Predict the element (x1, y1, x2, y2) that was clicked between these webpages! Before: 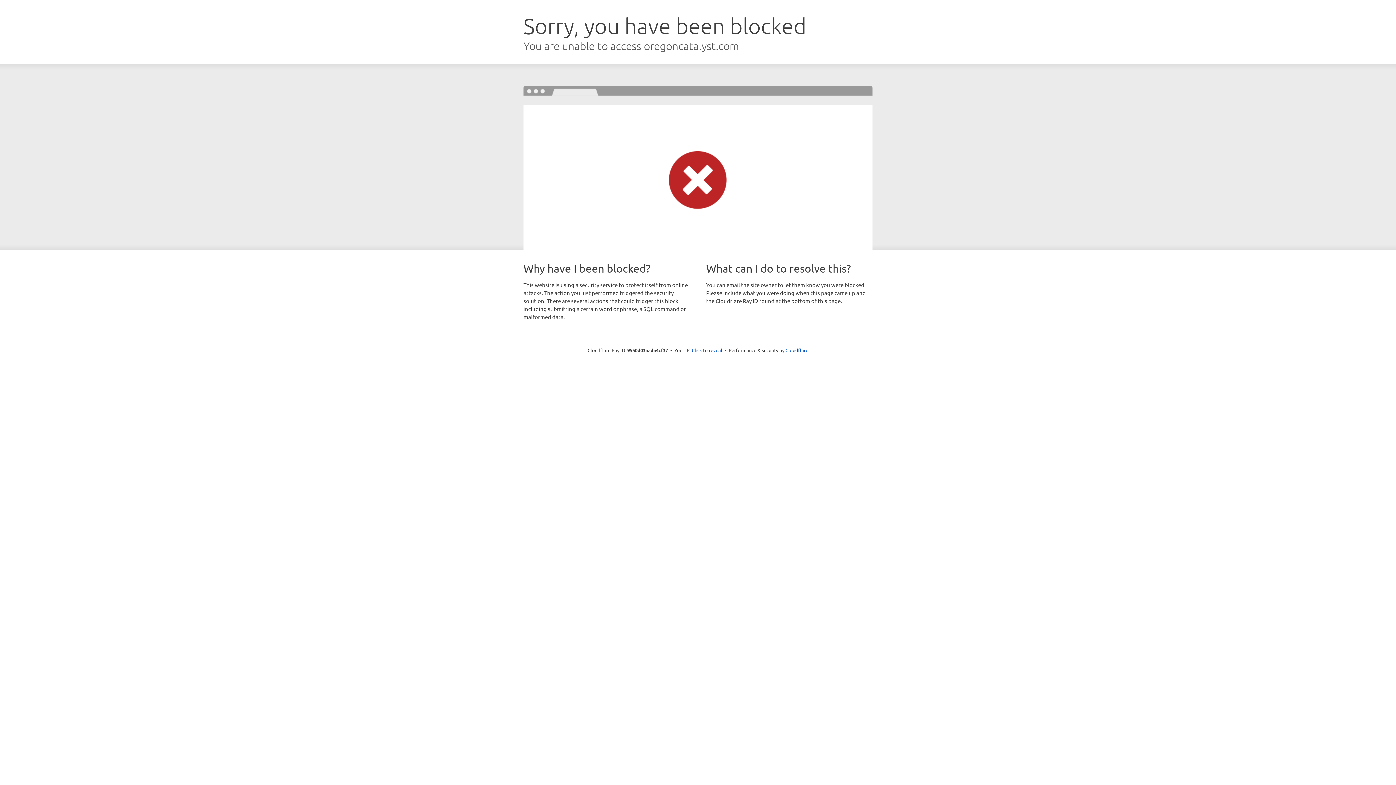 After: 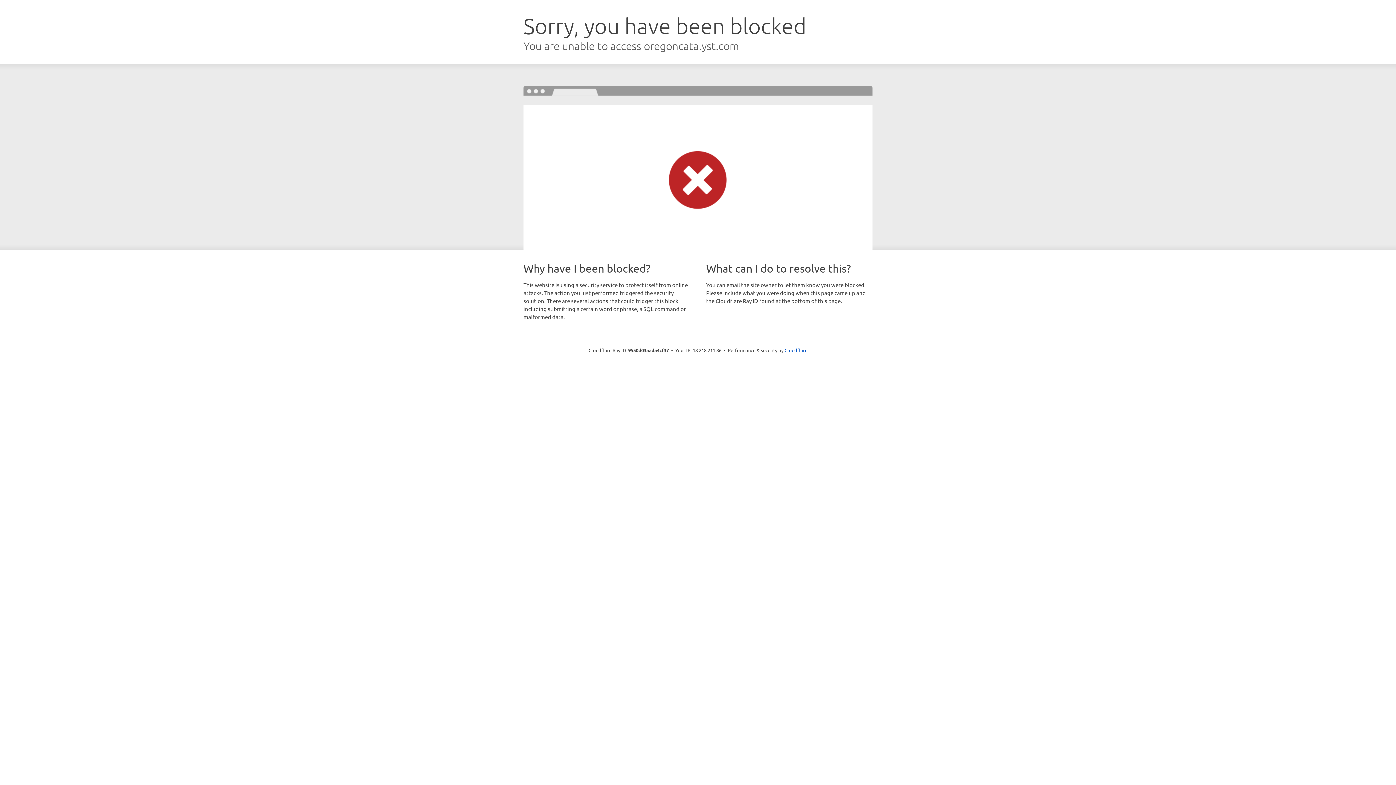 Action: bbox: (692, 346, 722, 353) label: Click to reveal